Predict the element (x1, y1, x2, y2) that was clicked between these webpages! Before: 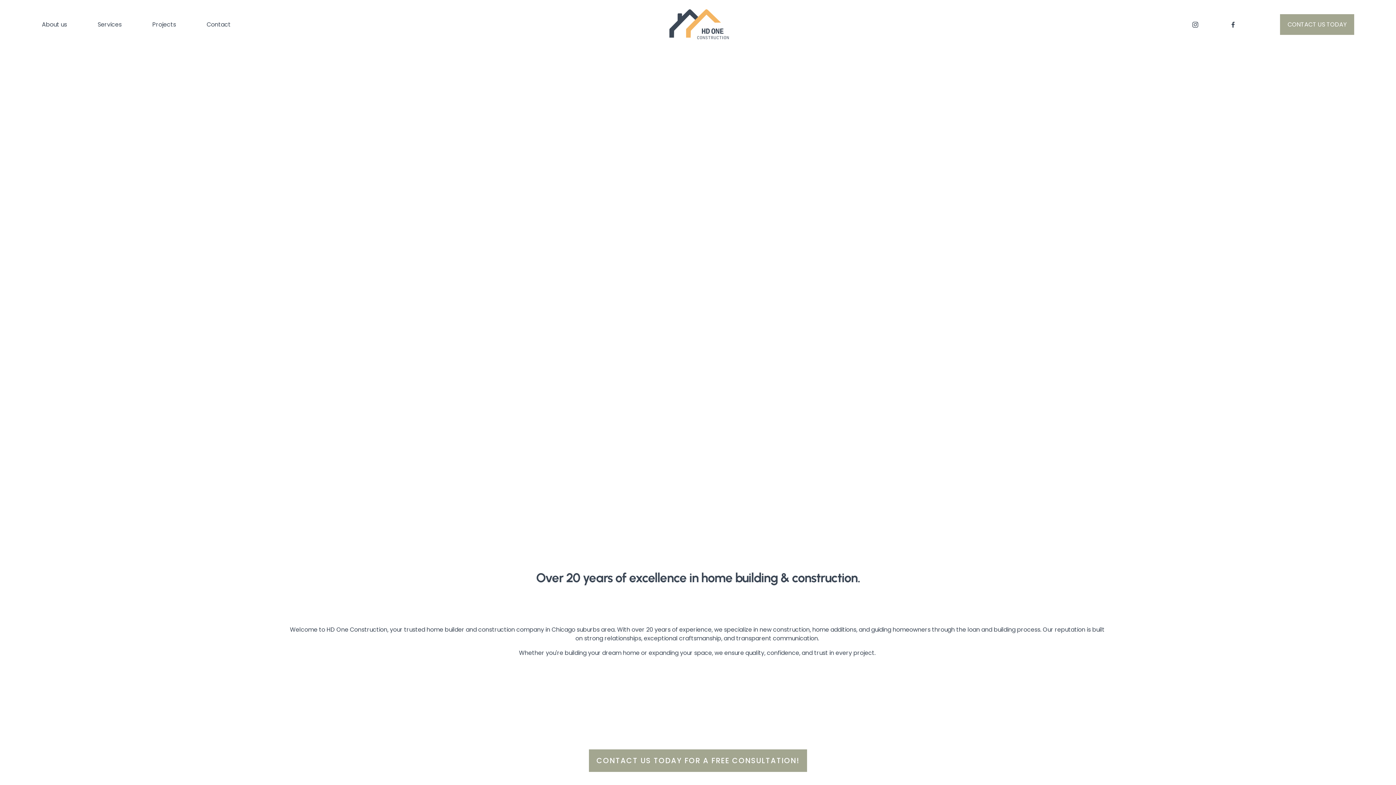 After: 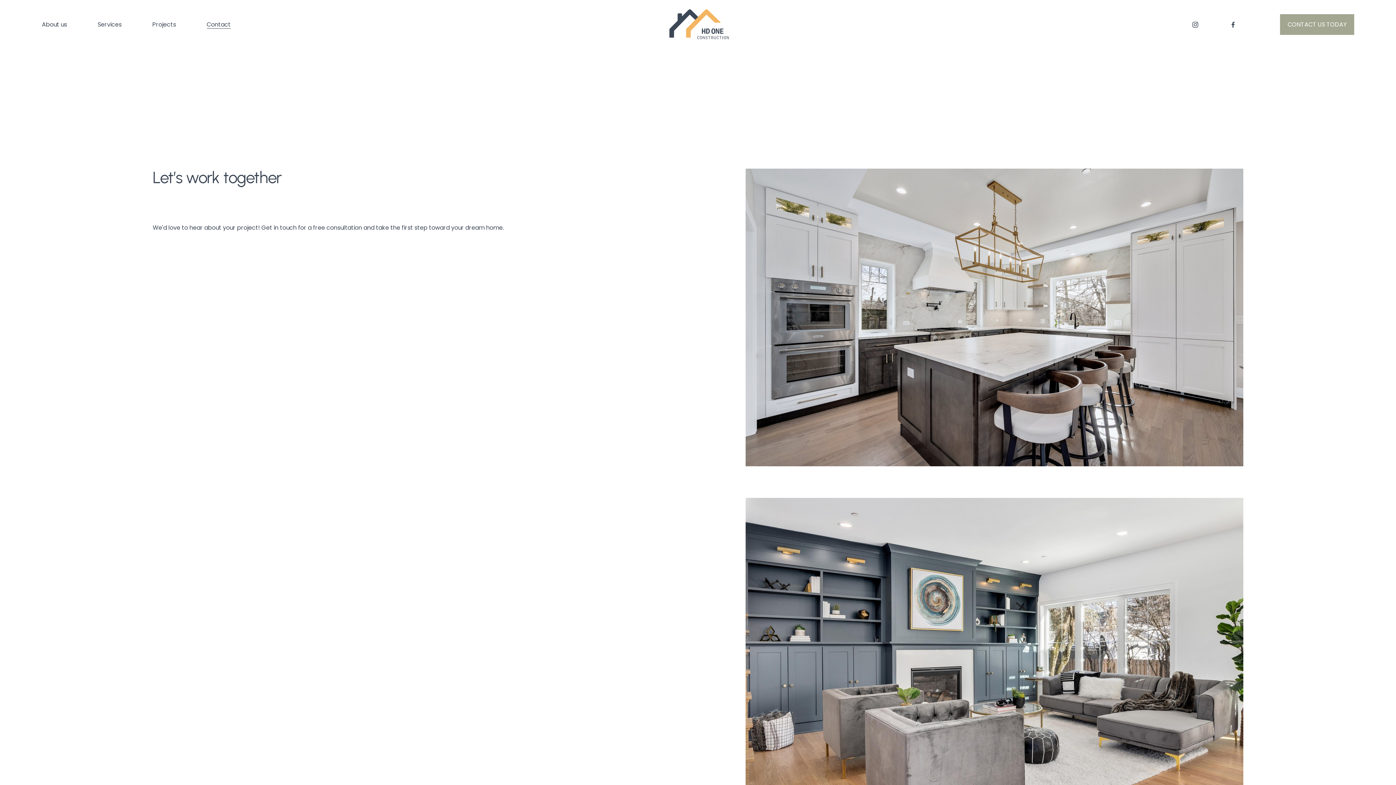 Action: label: Contact bbox: (206, 19, 230, 29)